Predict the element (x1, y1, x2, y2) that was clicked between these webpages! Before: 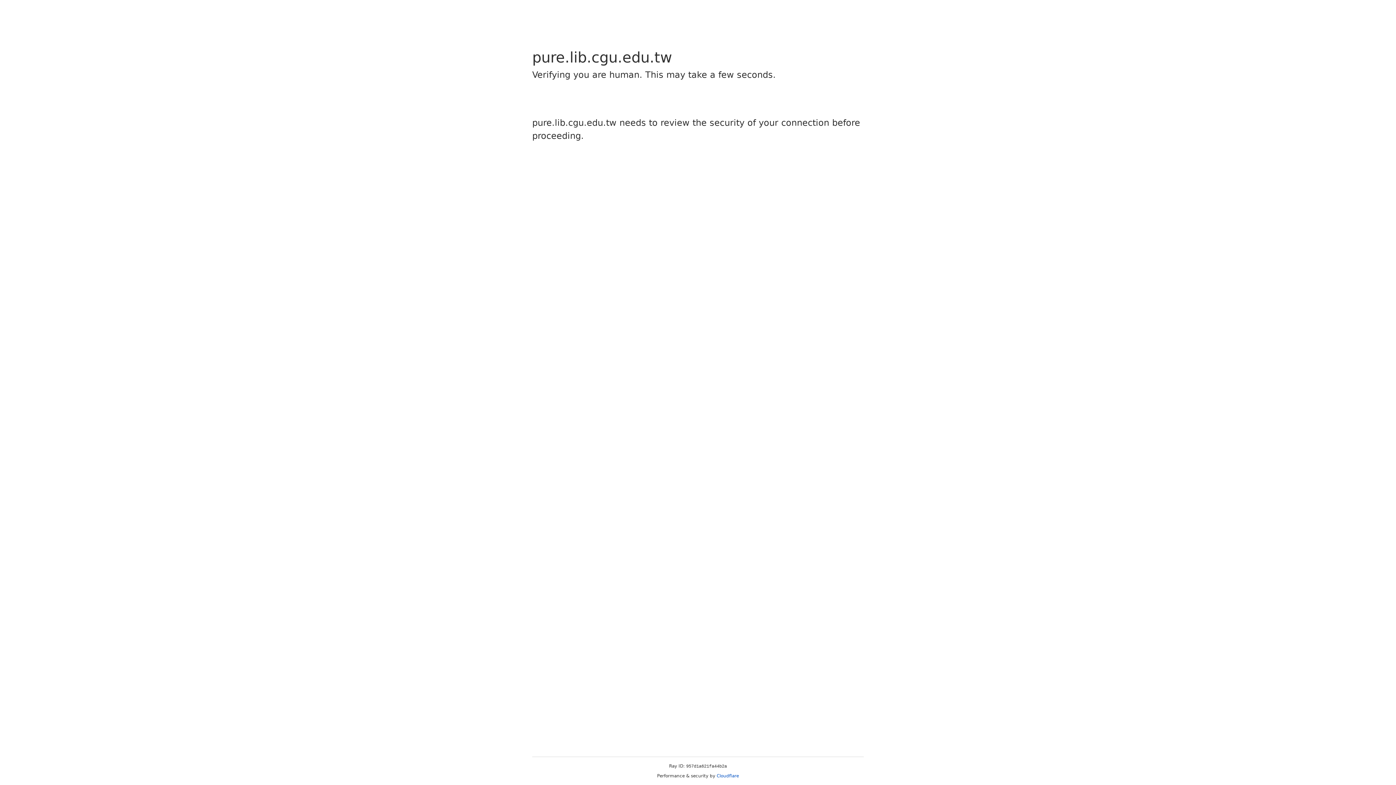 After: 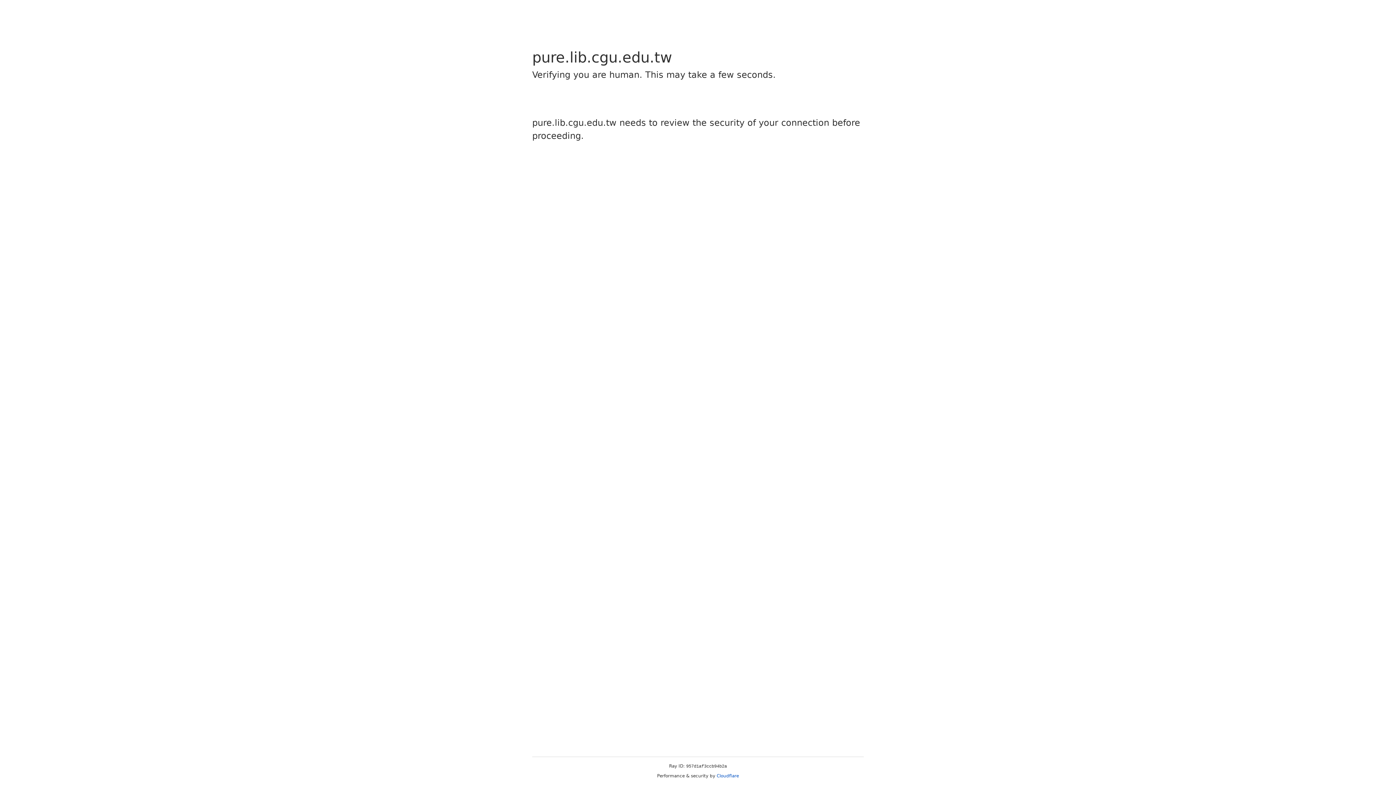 Action: bbox: (716, 773, 739, 778) label: Cloudflare